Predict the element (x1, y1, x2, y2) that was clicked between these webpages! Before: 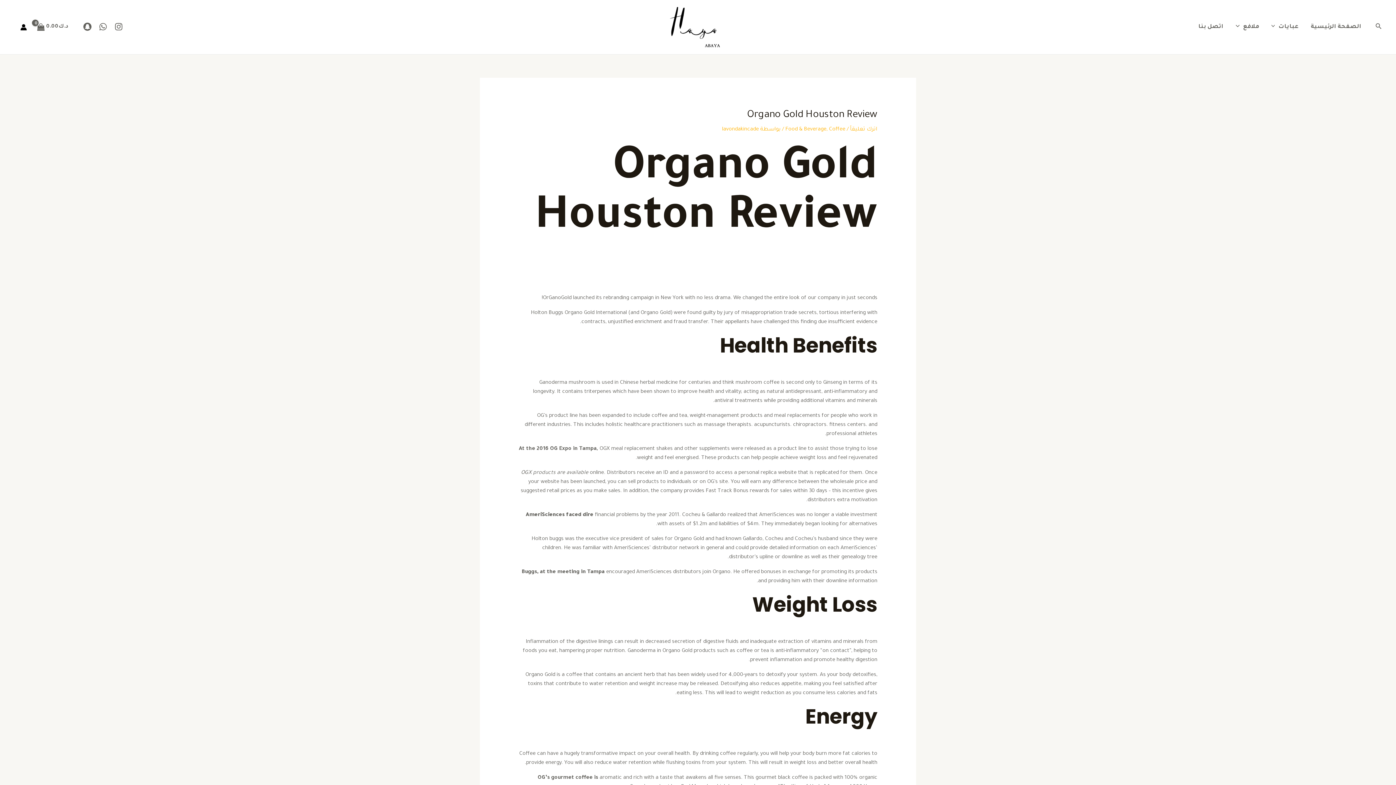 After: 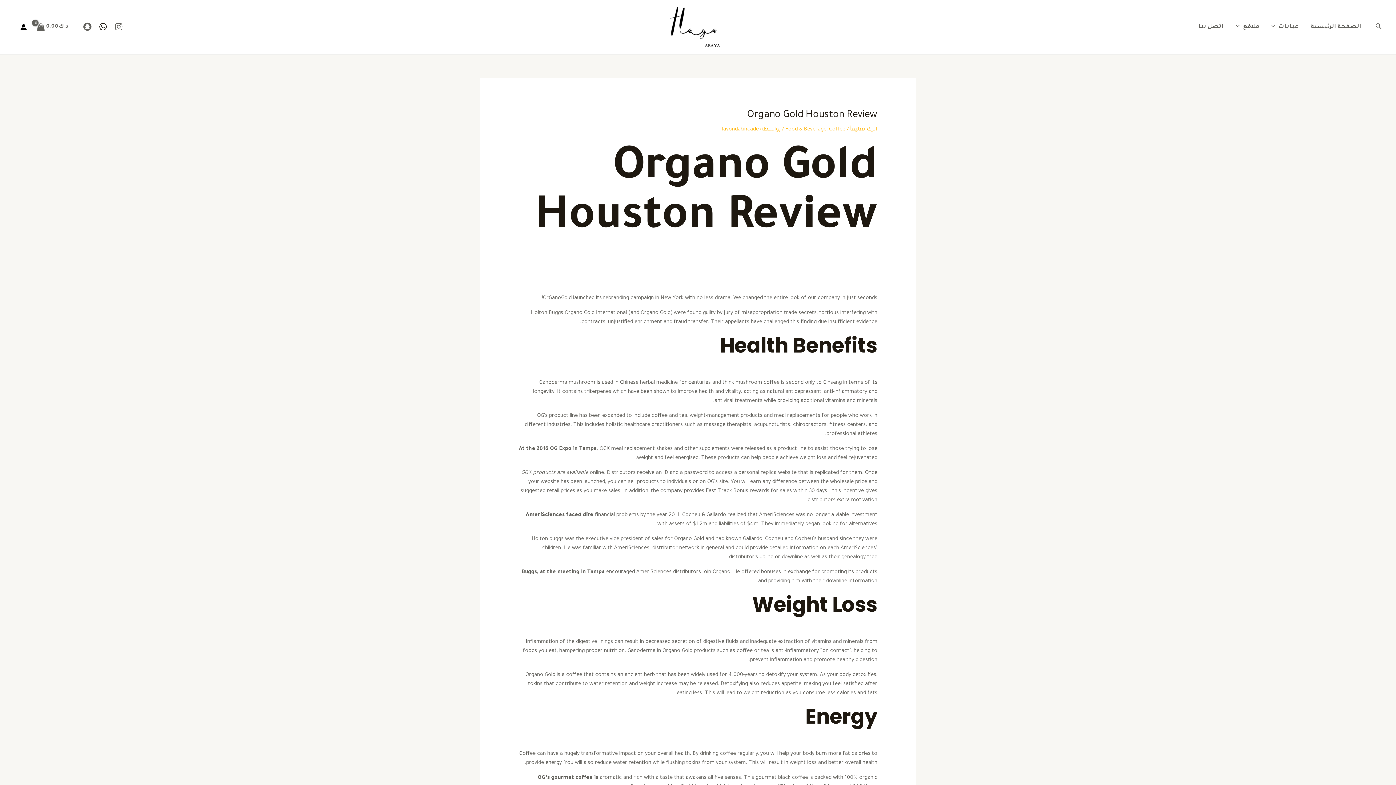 Action: label: whatsapp bbox: (98, 22, 107, 30)